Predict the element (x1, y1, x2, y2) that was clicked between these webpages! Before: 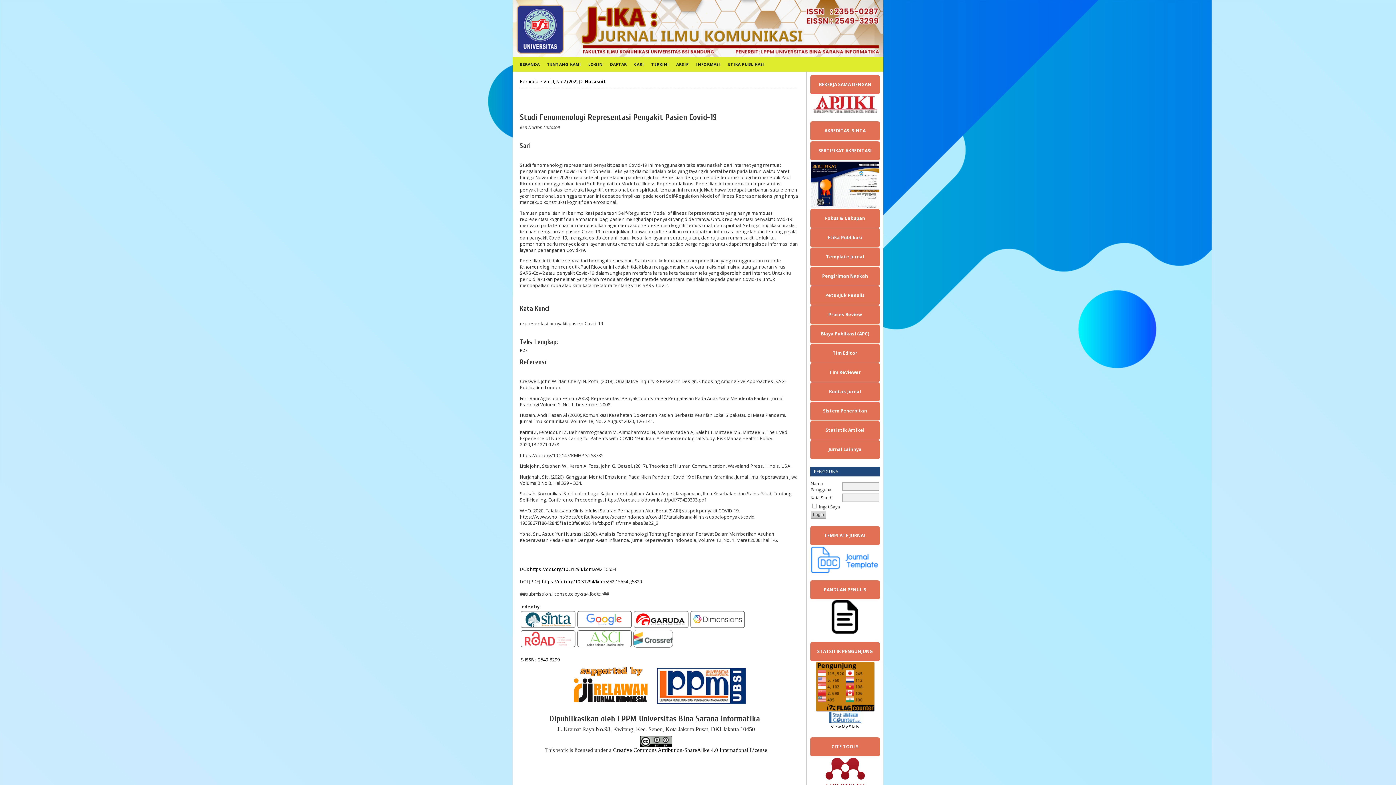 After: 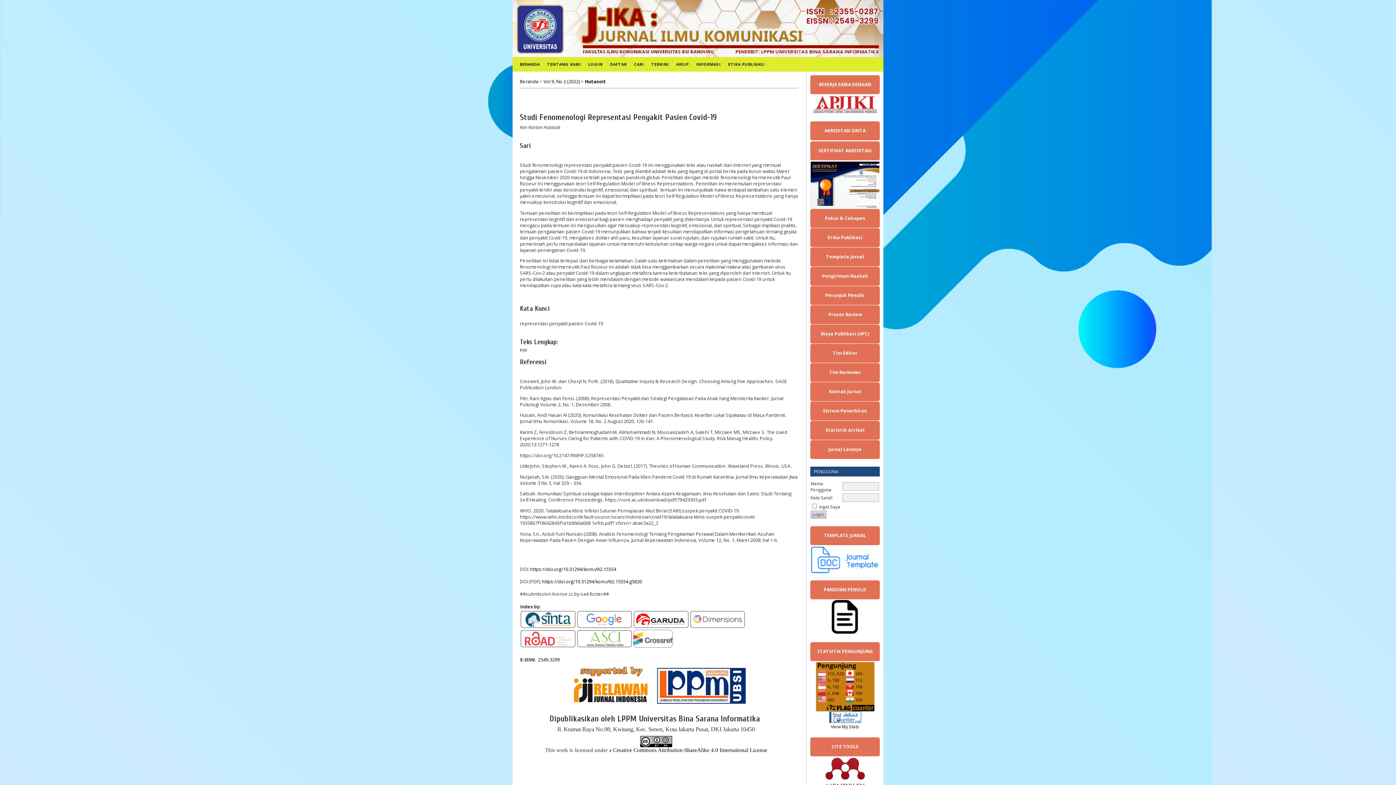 Action: bbox: (828, 311, 862, 317) label: Proses Review